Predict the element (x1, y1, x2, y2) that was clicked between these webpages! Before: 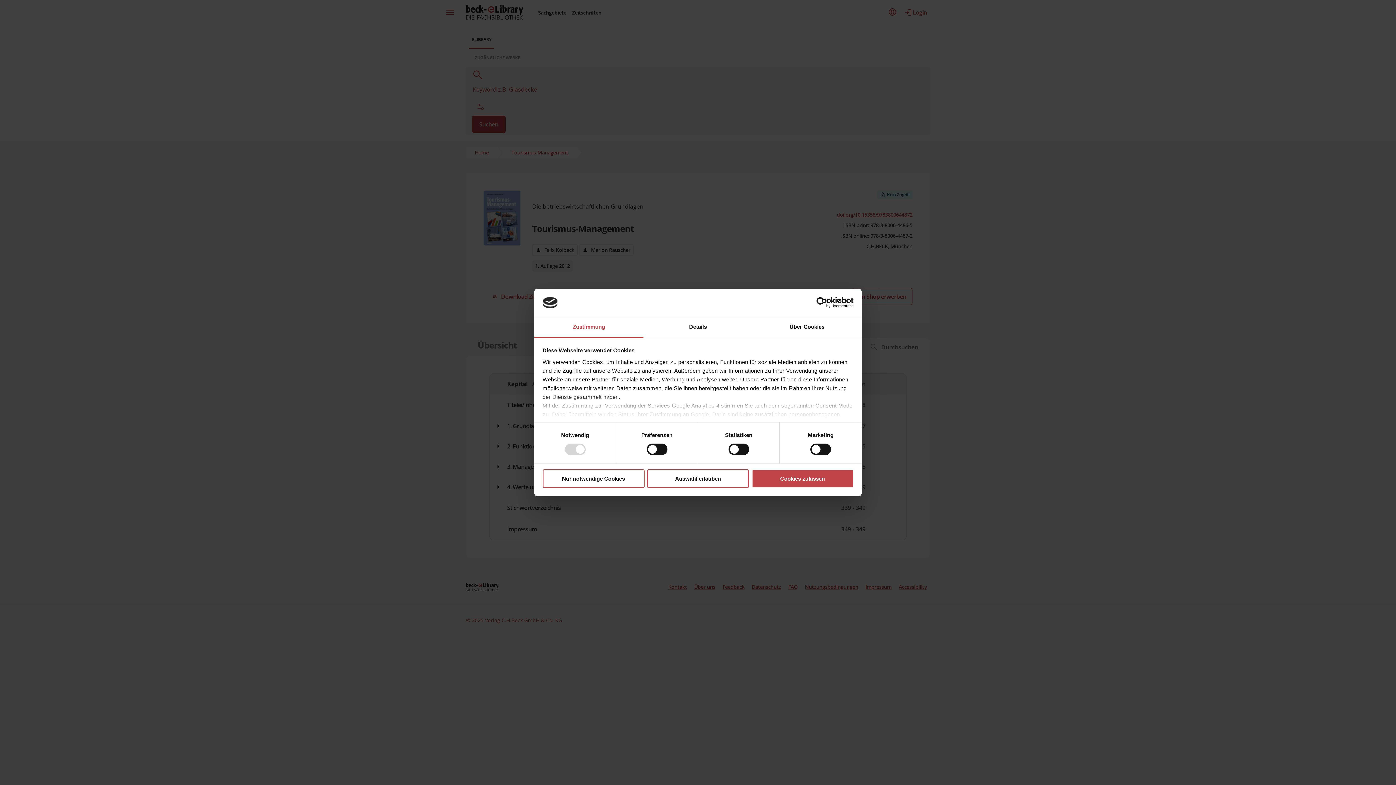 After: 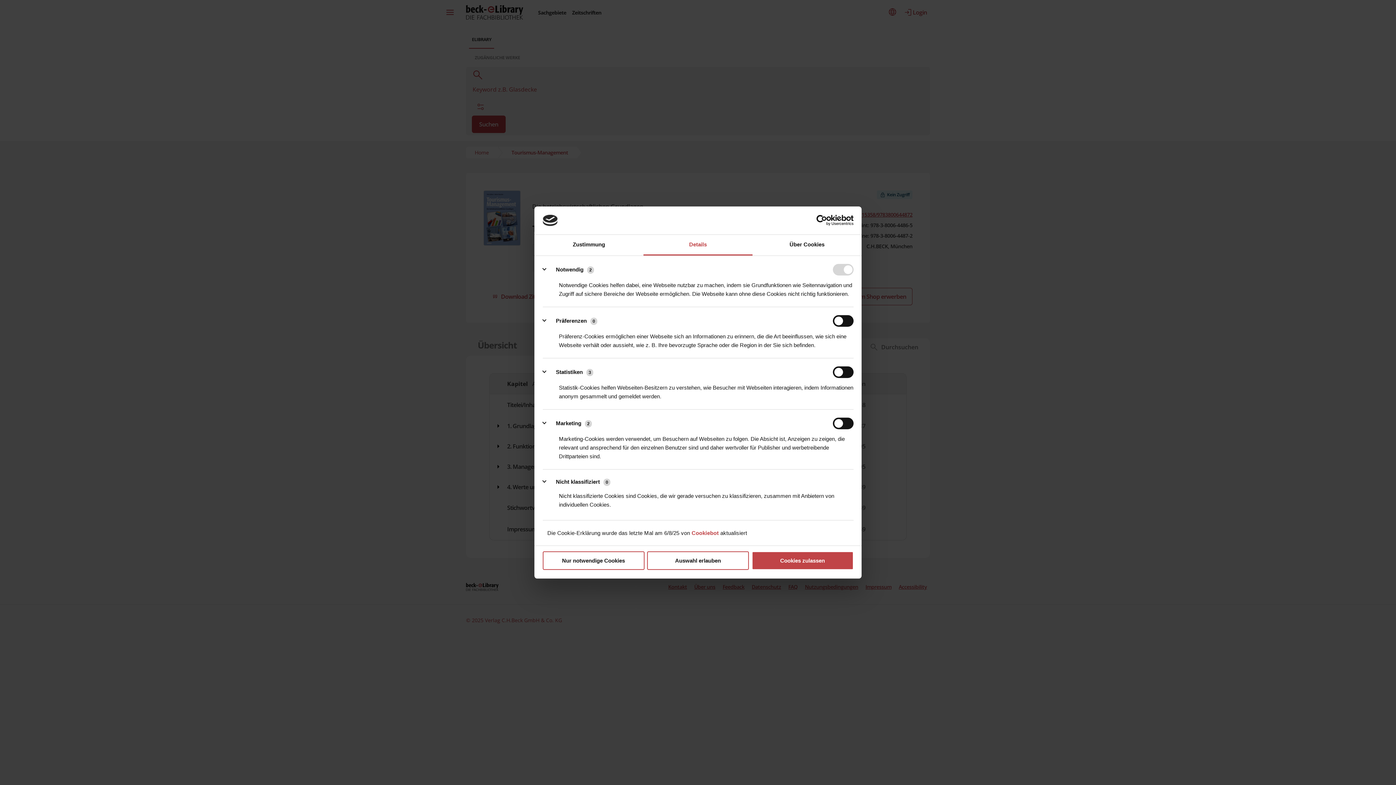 Action: label: Details bbox: (643, 317, 752, 337)